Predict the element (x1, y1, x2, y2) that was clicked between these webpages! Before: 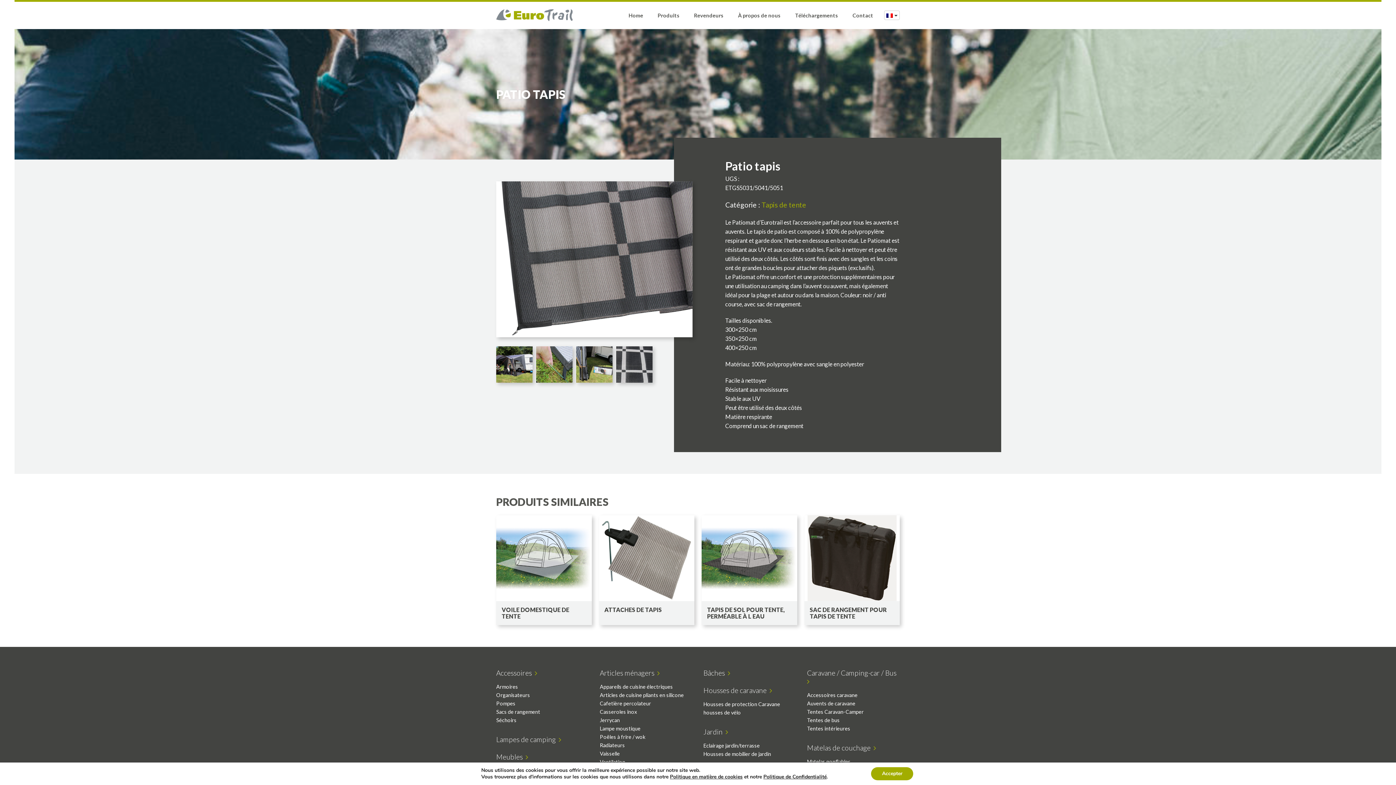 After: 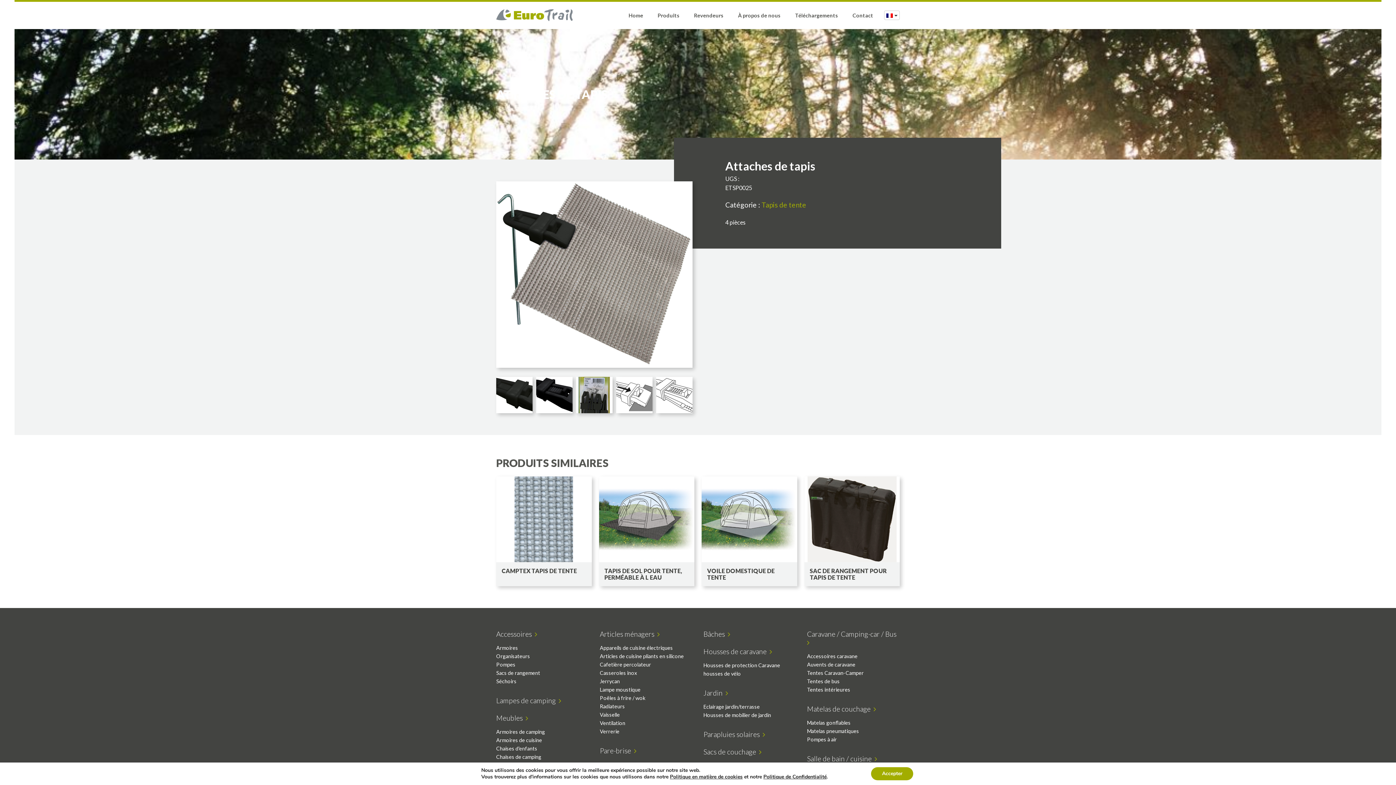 Action: bbox: (599, 515, 694, 625) label: ATTACHES DE TAPIS